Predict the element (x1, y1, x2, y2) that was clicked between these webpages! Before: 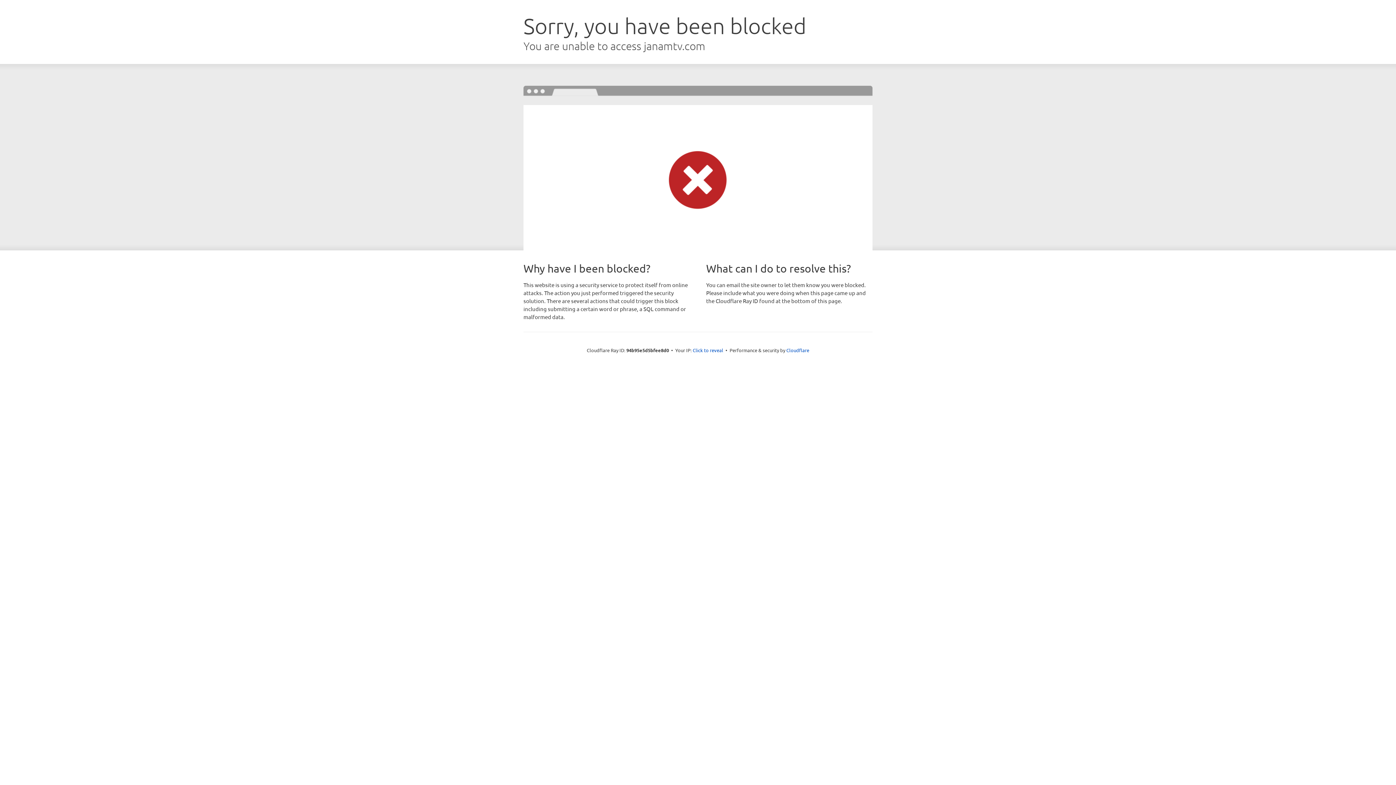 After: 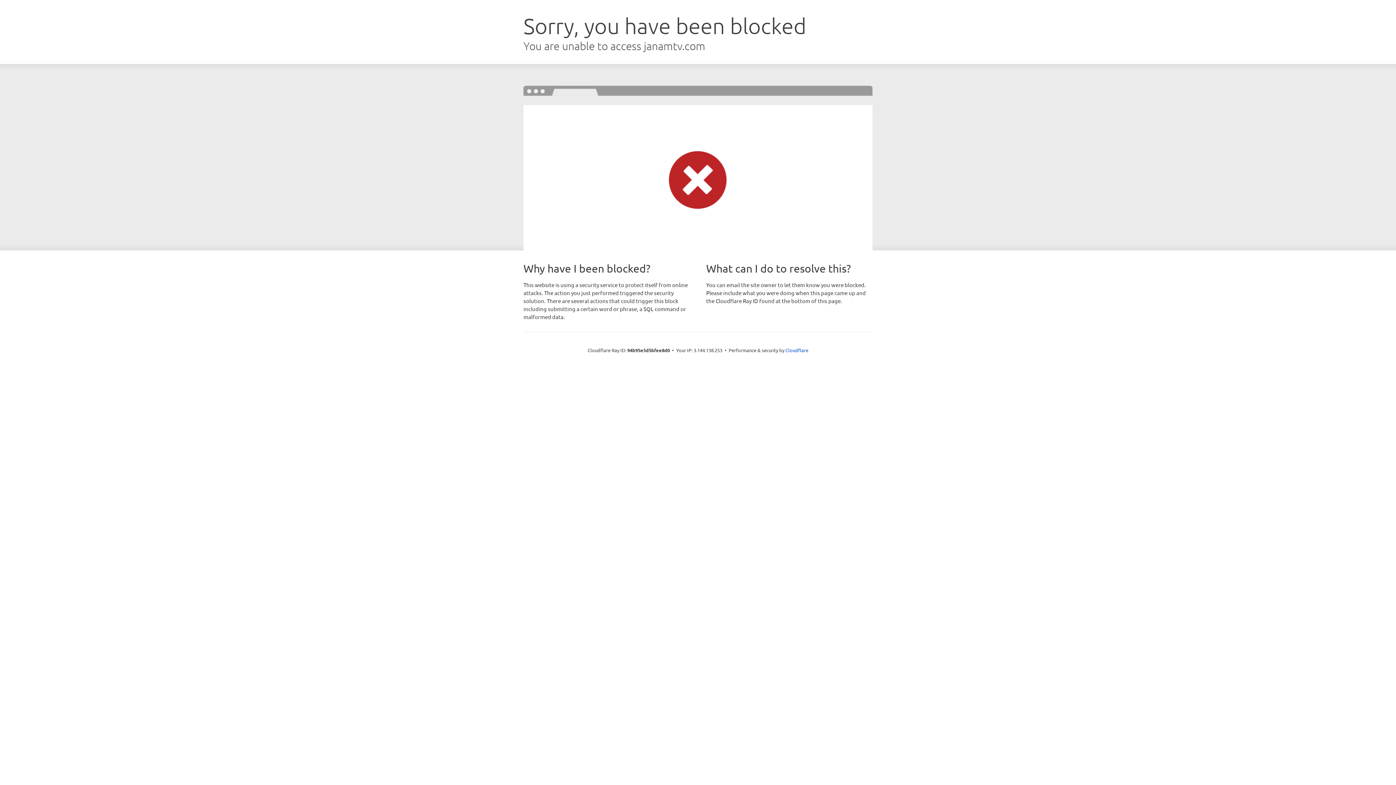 Action: label: Click to reveal bbox: (692, 346, 723, 353)